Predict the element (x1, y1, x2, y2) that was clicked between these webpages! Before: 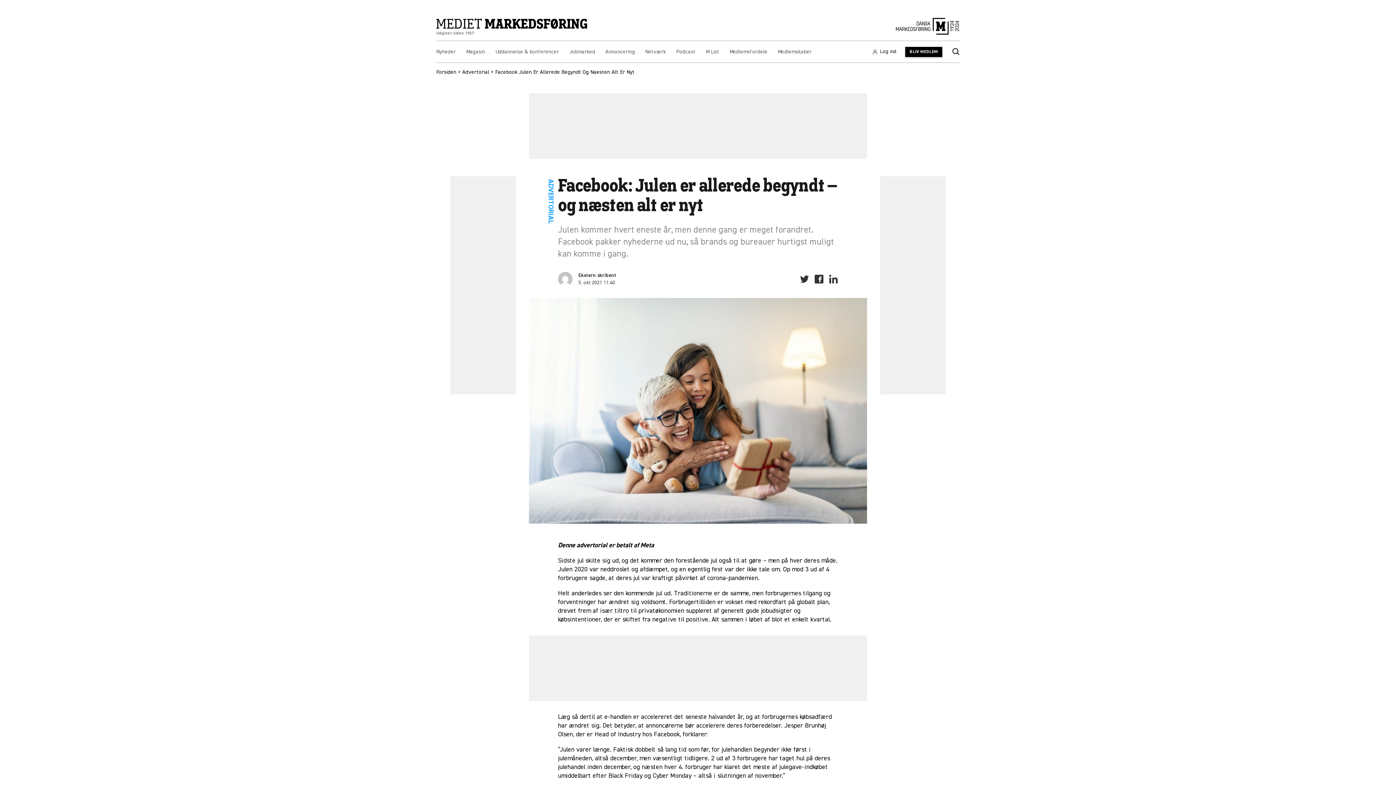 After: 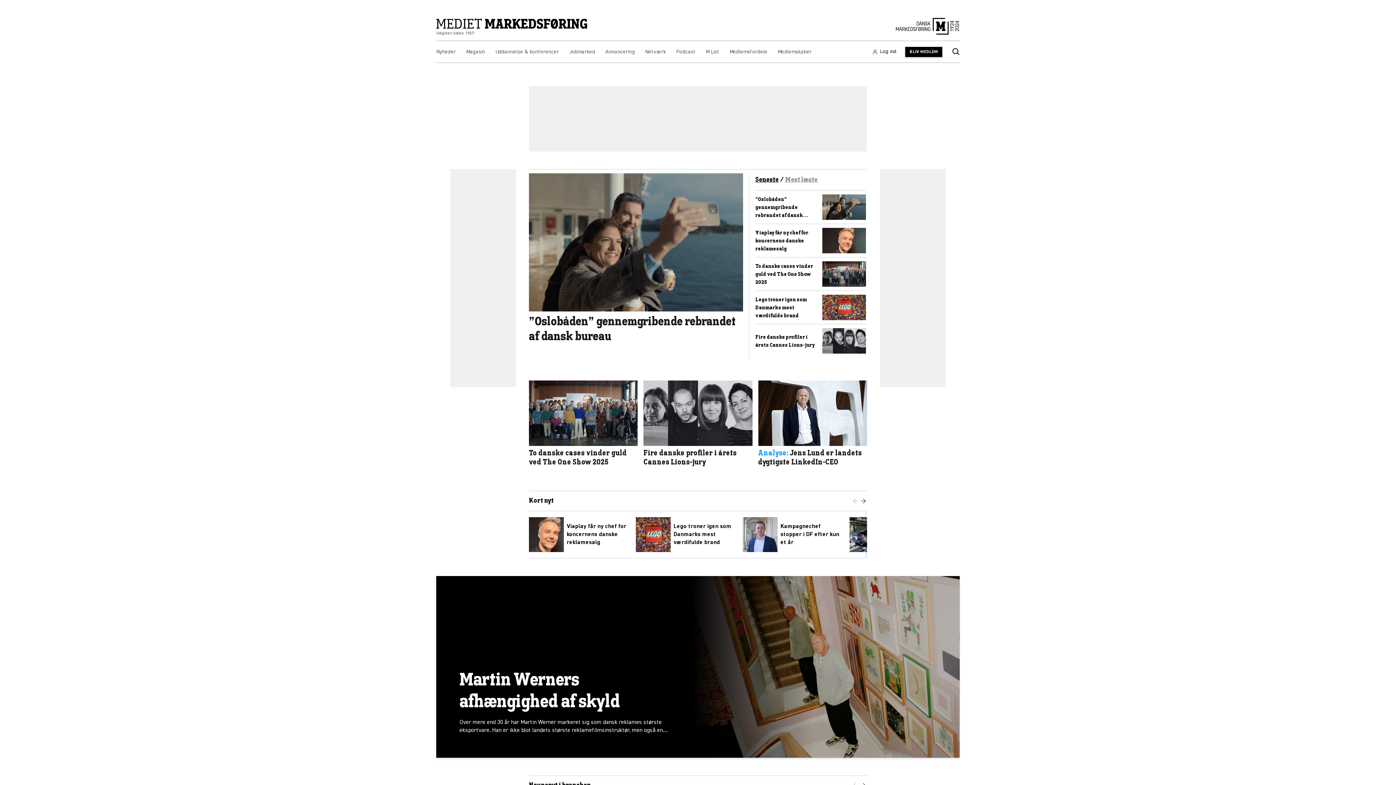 Action: bbox: (436, 69, 456, 74) label: Forsiden